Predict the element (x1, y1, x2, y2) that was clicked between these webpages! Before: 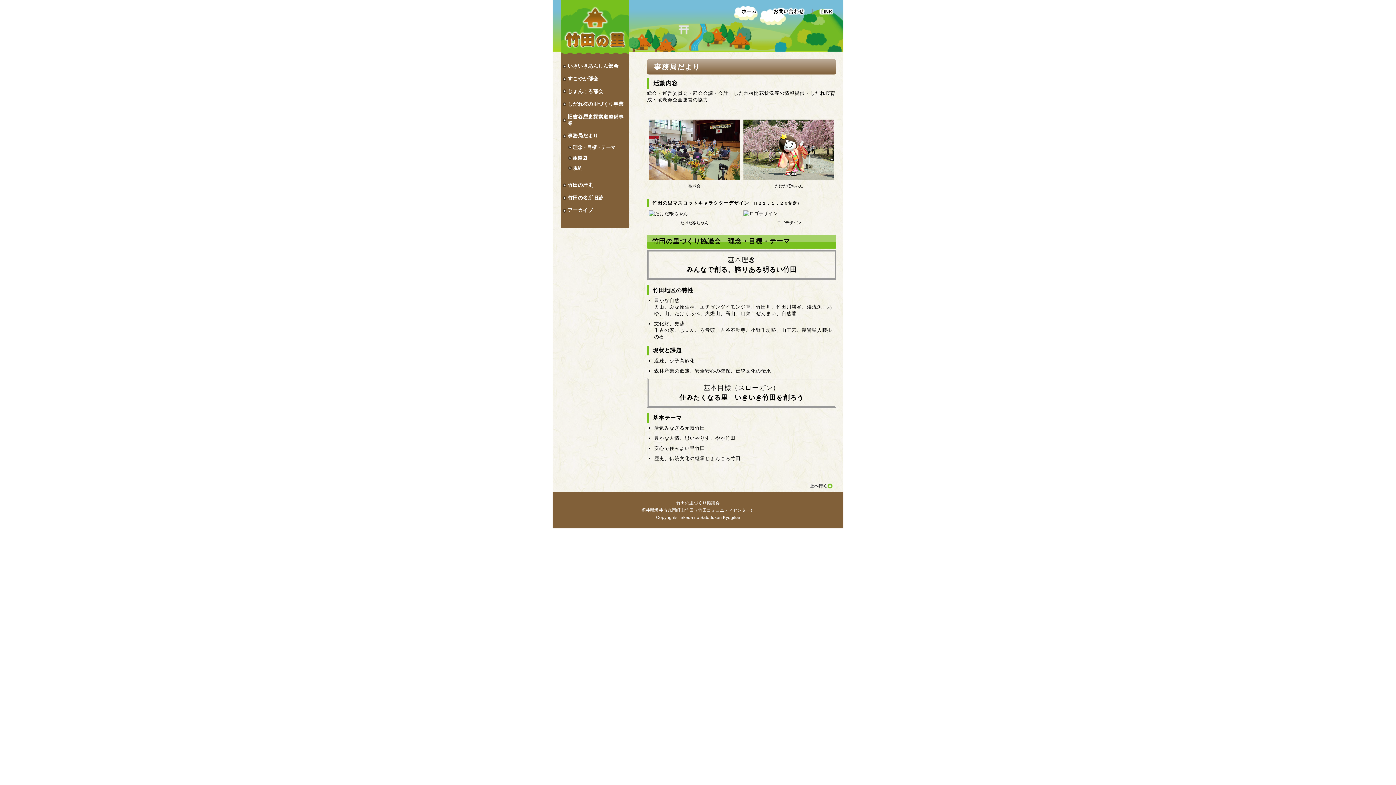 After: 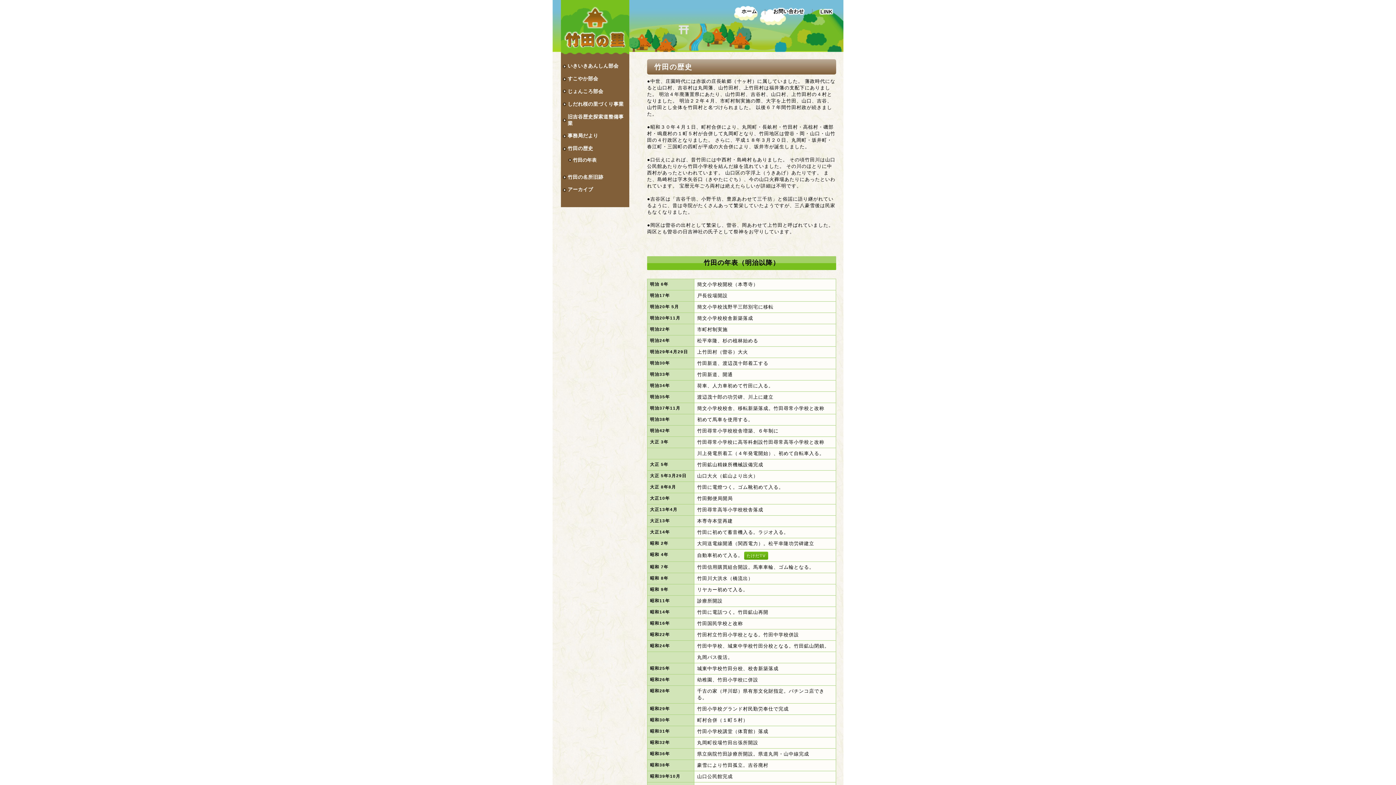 Action: bbox: (562, 180, 628, 189) label: 竹田の歴史